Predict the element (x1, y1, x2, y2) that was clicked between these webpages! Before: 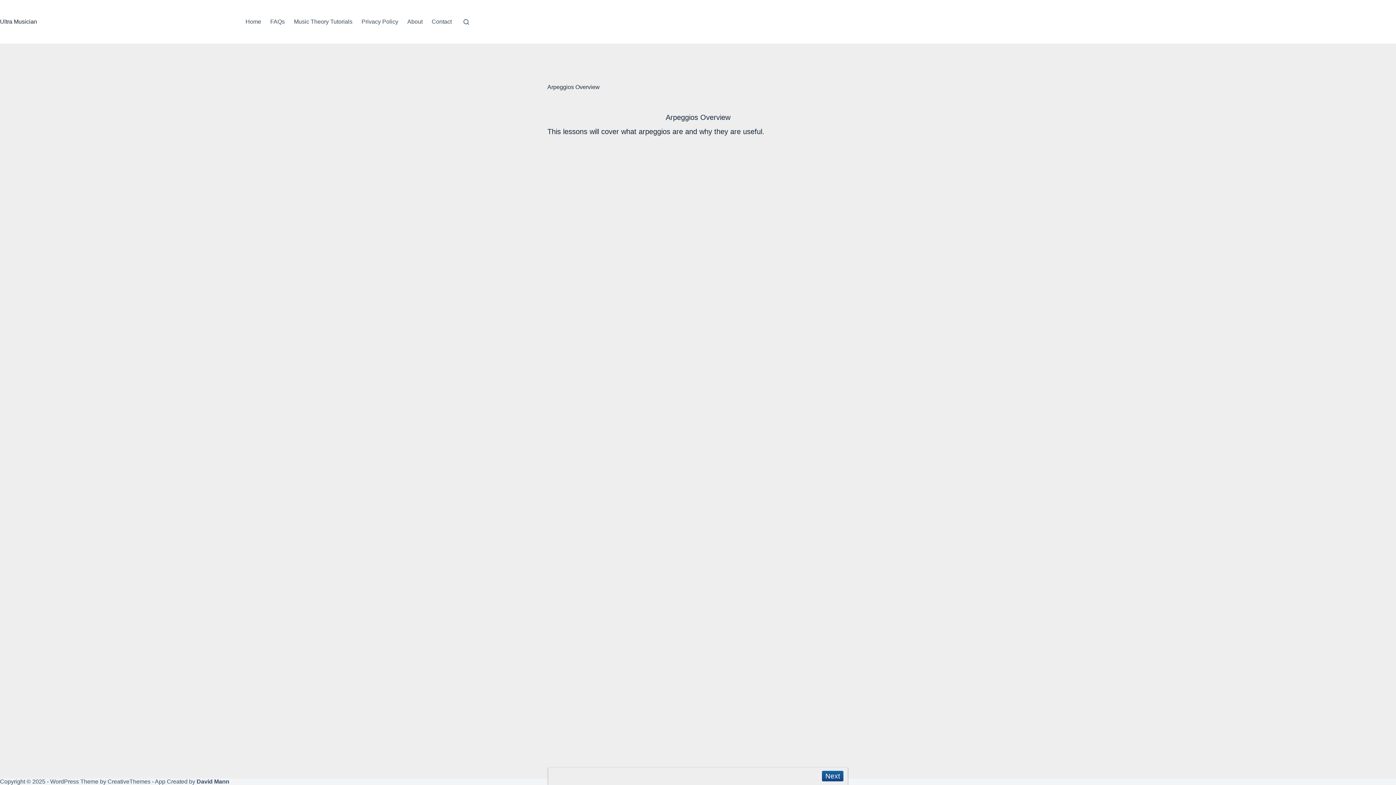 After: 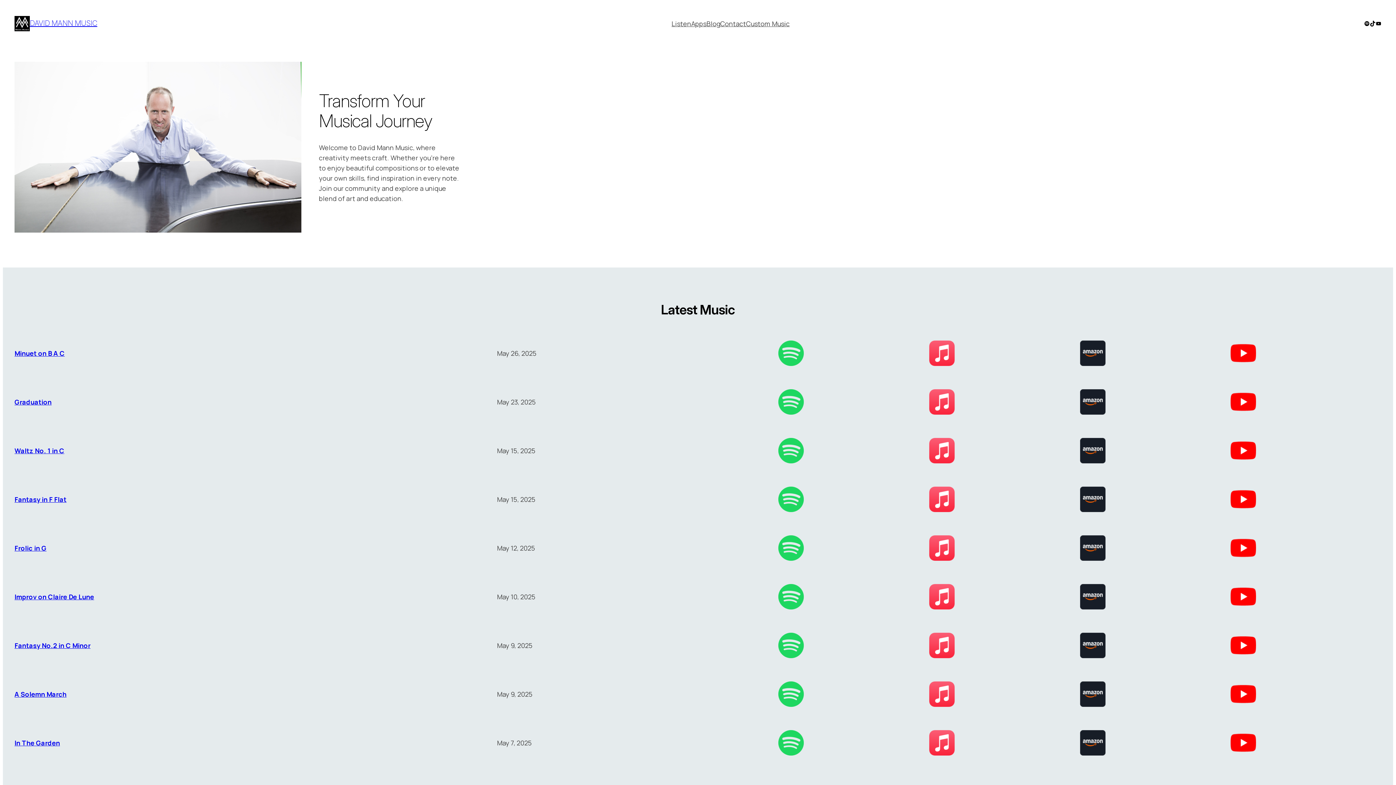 Action: bbox: (196, 778, 229, 785) label: David Mann